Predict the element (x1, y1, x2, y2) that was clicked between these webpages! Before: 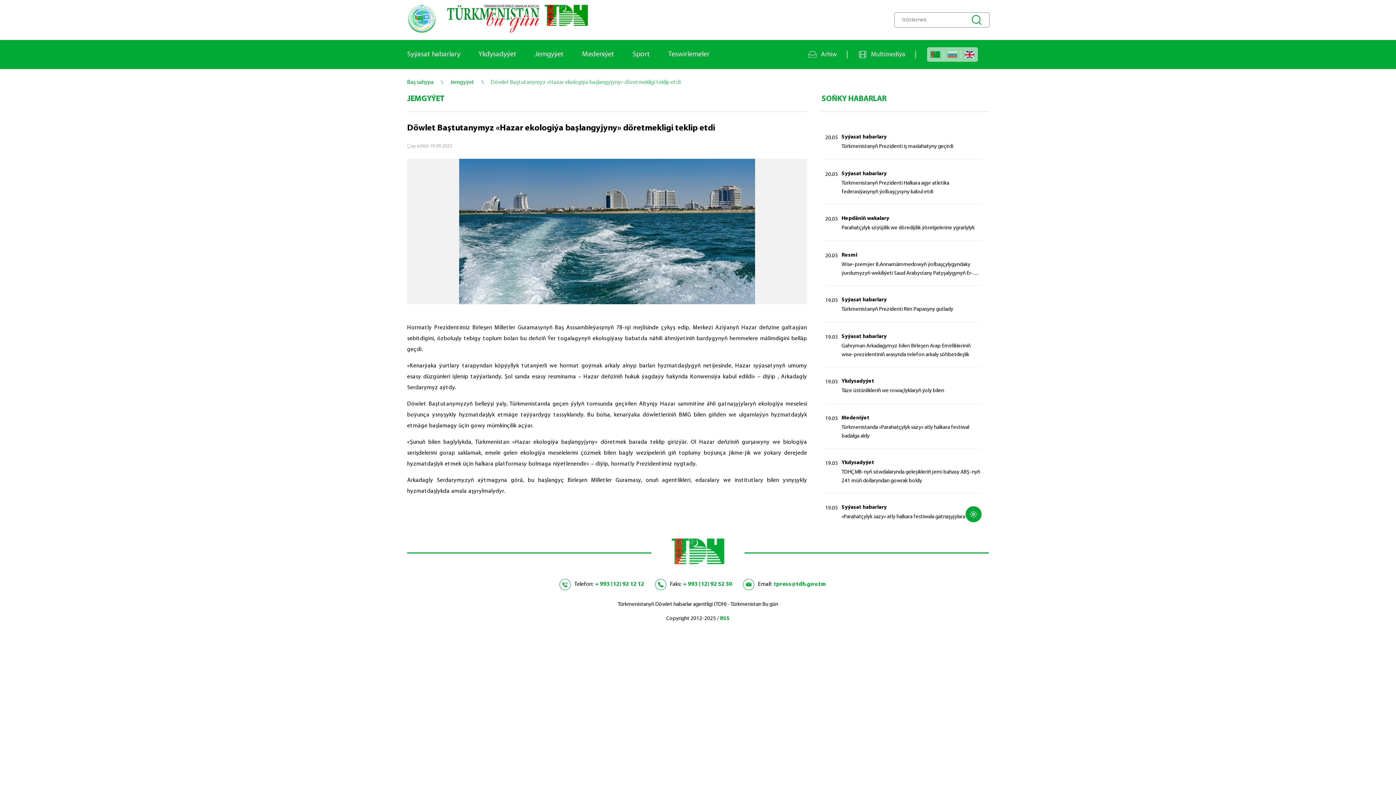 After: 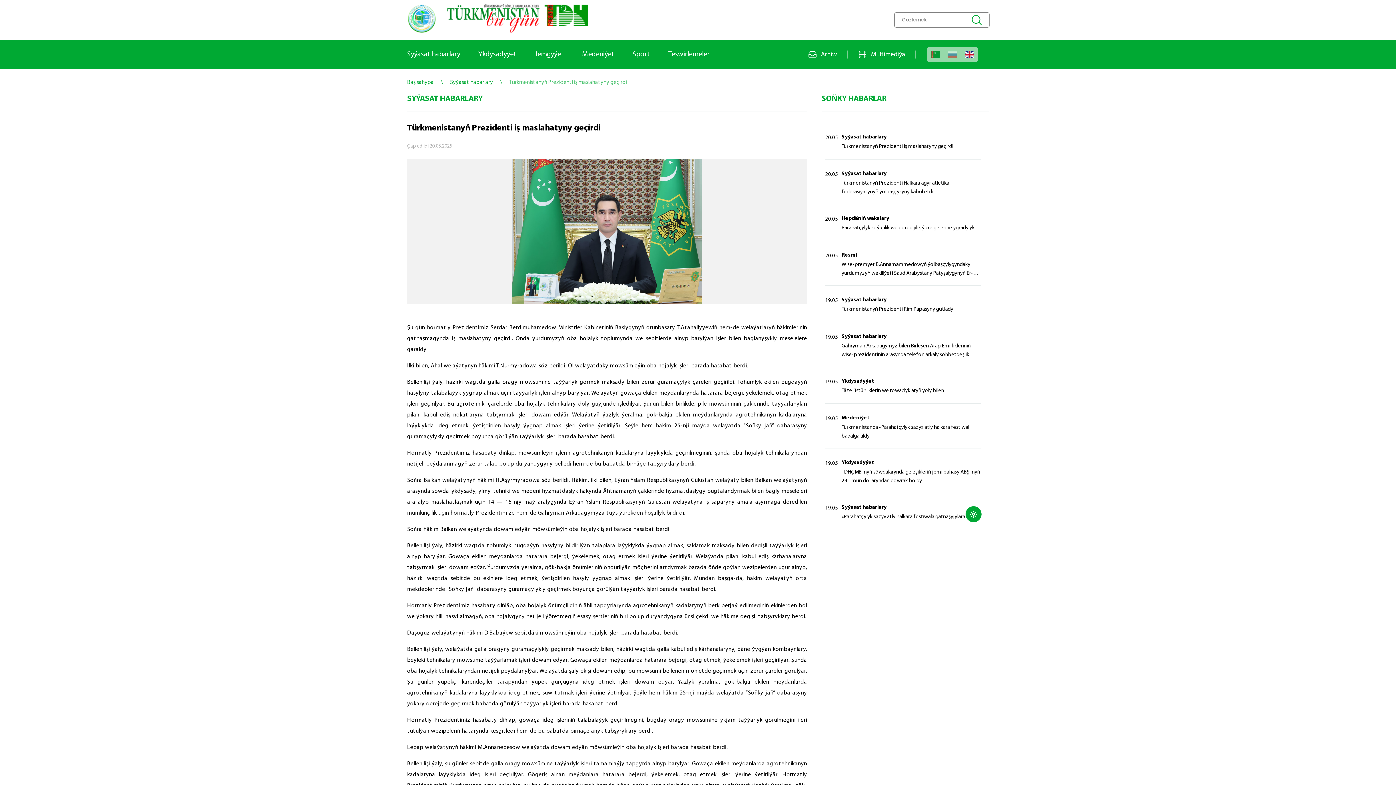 Action: bbox: (841, 134, 886, 140) label: Syýasat habarlary